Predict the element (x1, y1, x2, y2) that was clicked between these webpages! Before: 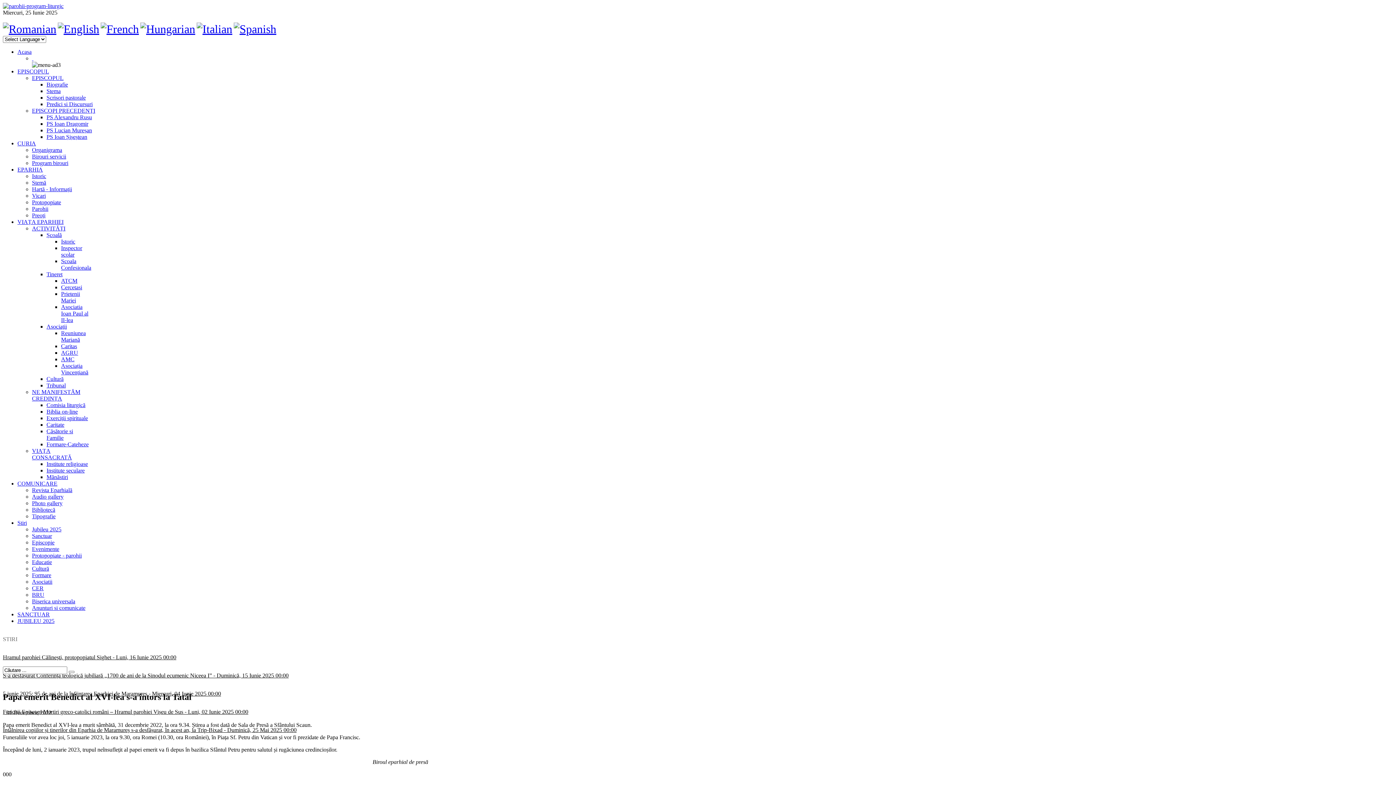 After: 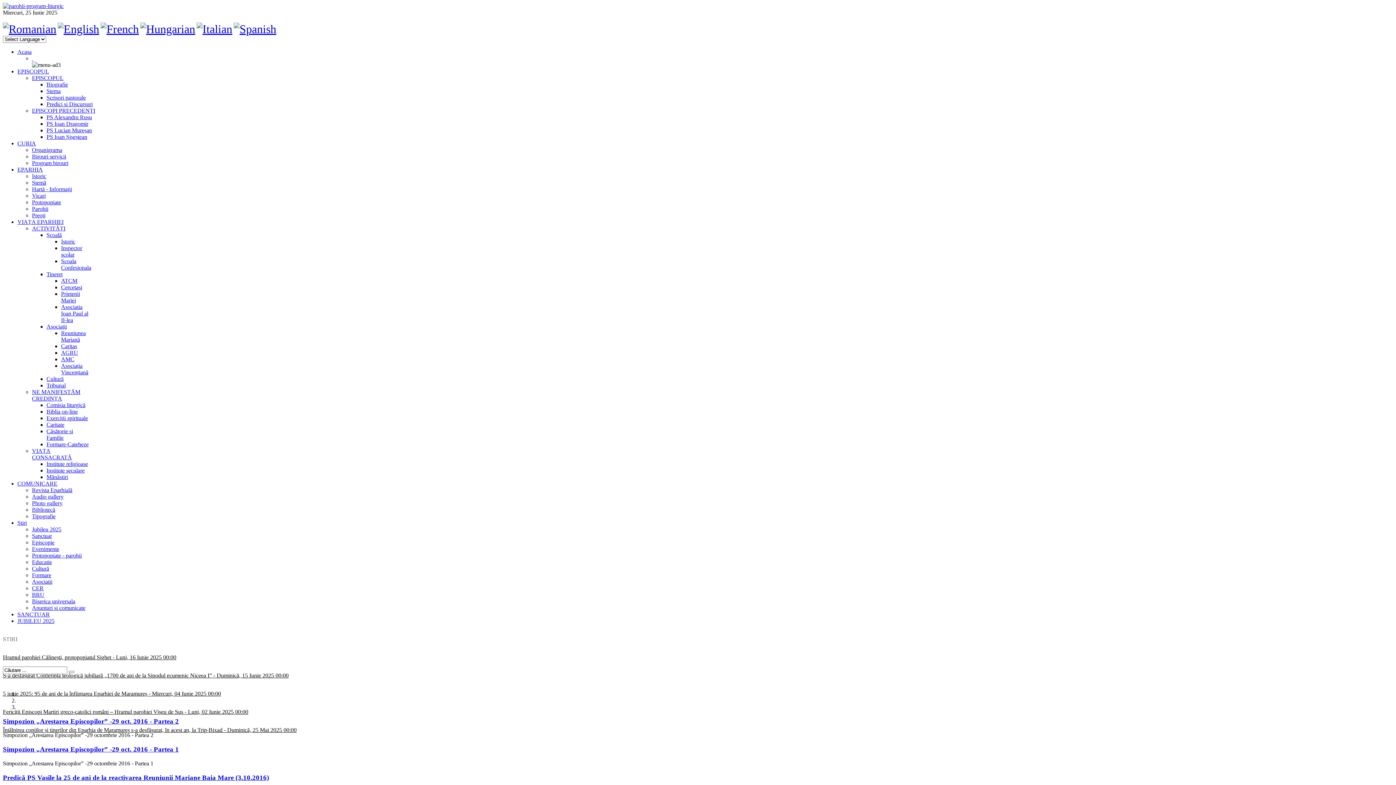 Action: bbox: (32, 493, 63, 500) label: Audio gallery